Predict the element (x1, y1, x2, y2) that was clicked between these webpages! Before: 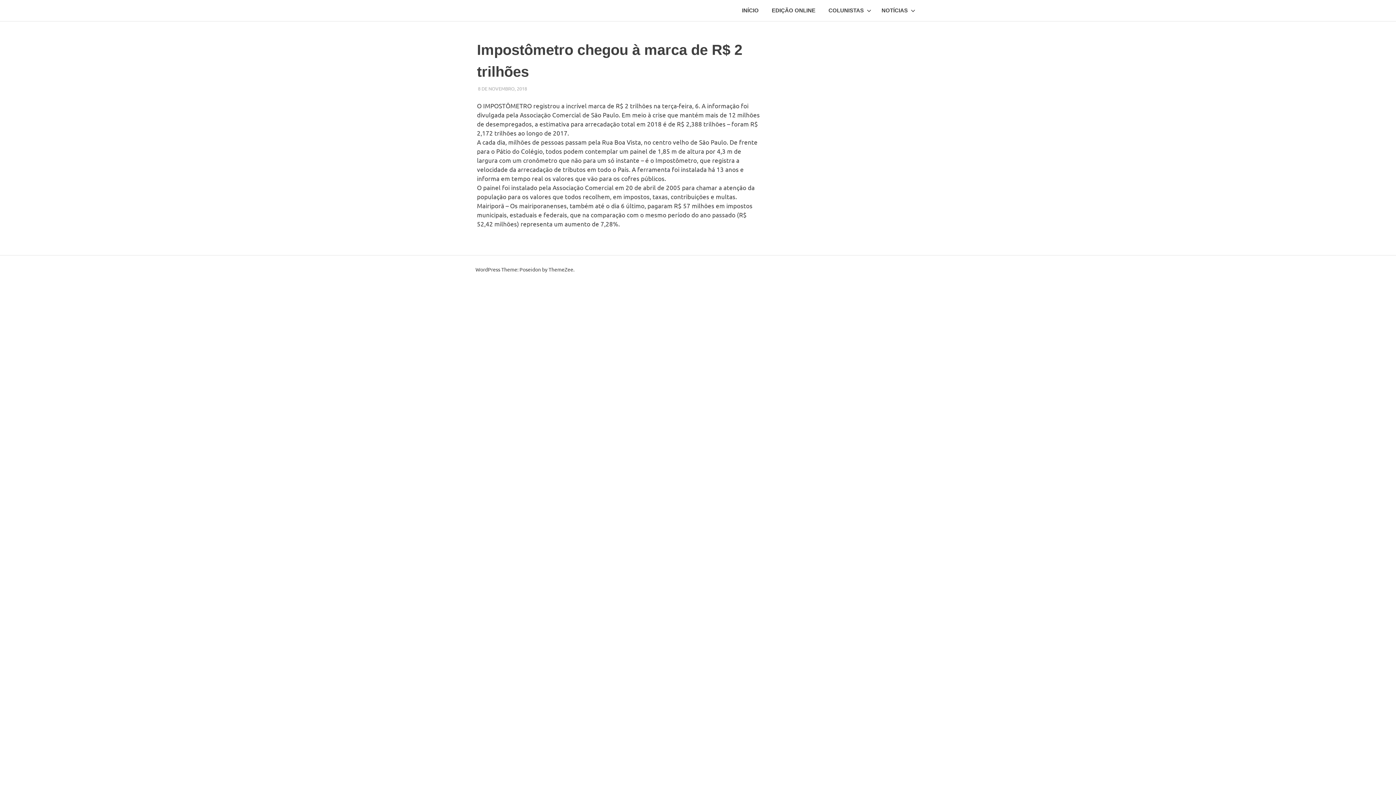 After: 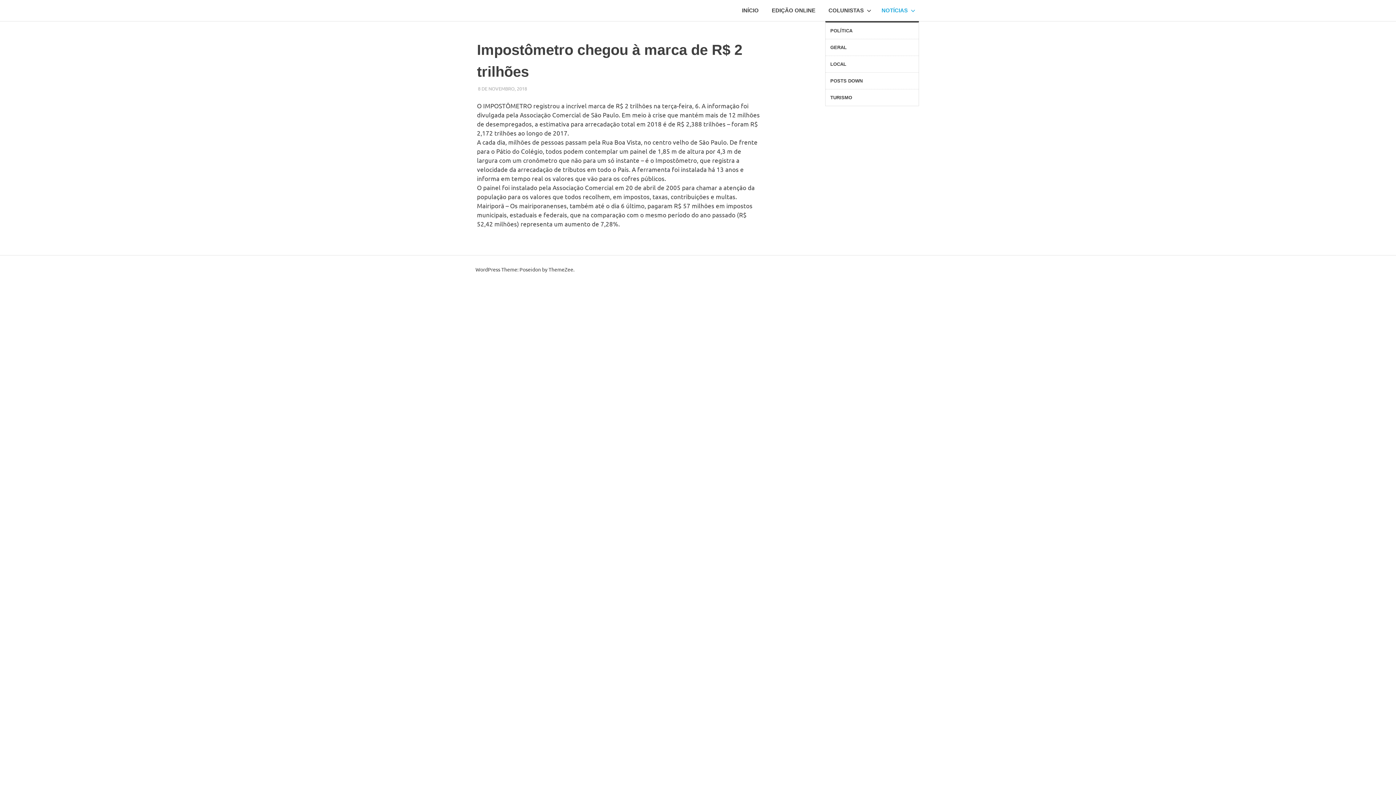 Action: label: NOTÍCIAS bbox: (875, 0, 919, 21)